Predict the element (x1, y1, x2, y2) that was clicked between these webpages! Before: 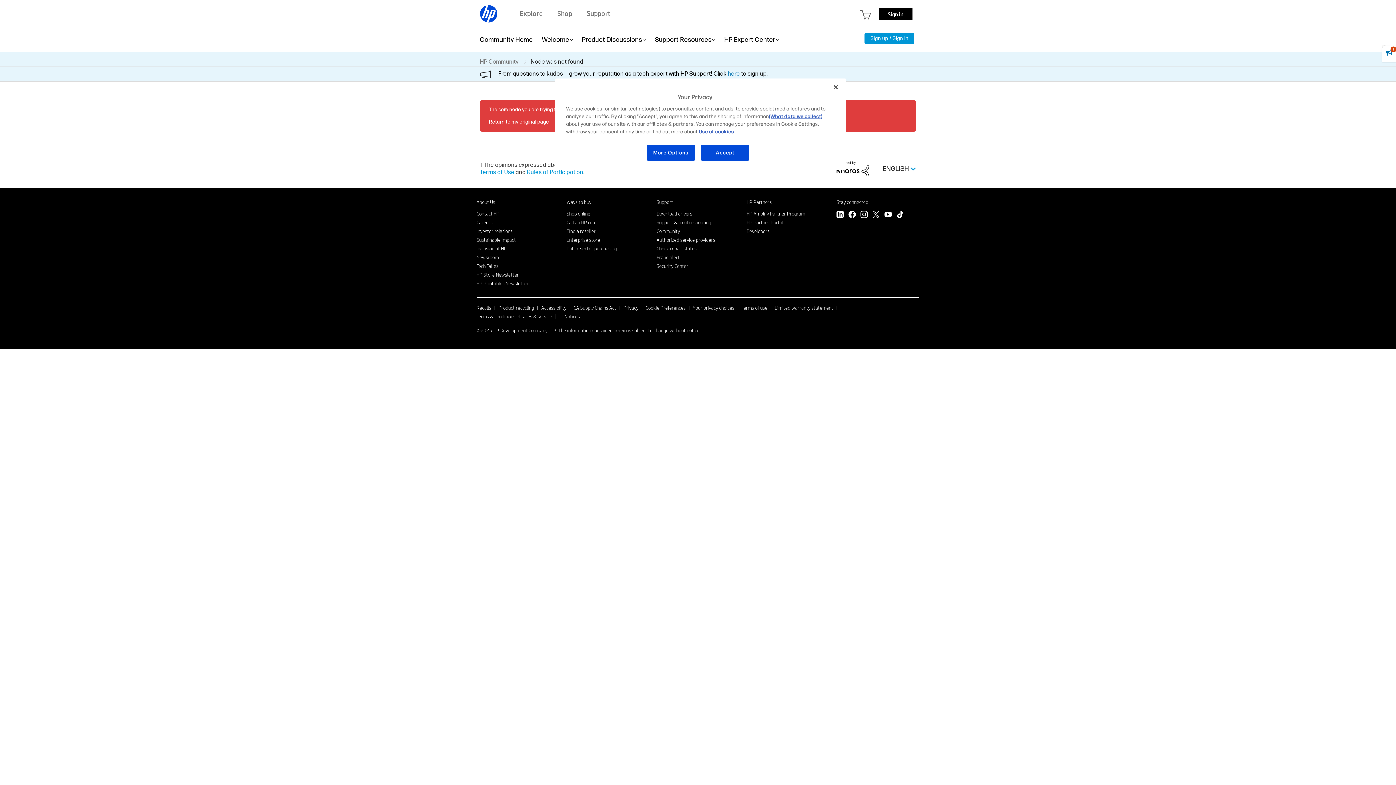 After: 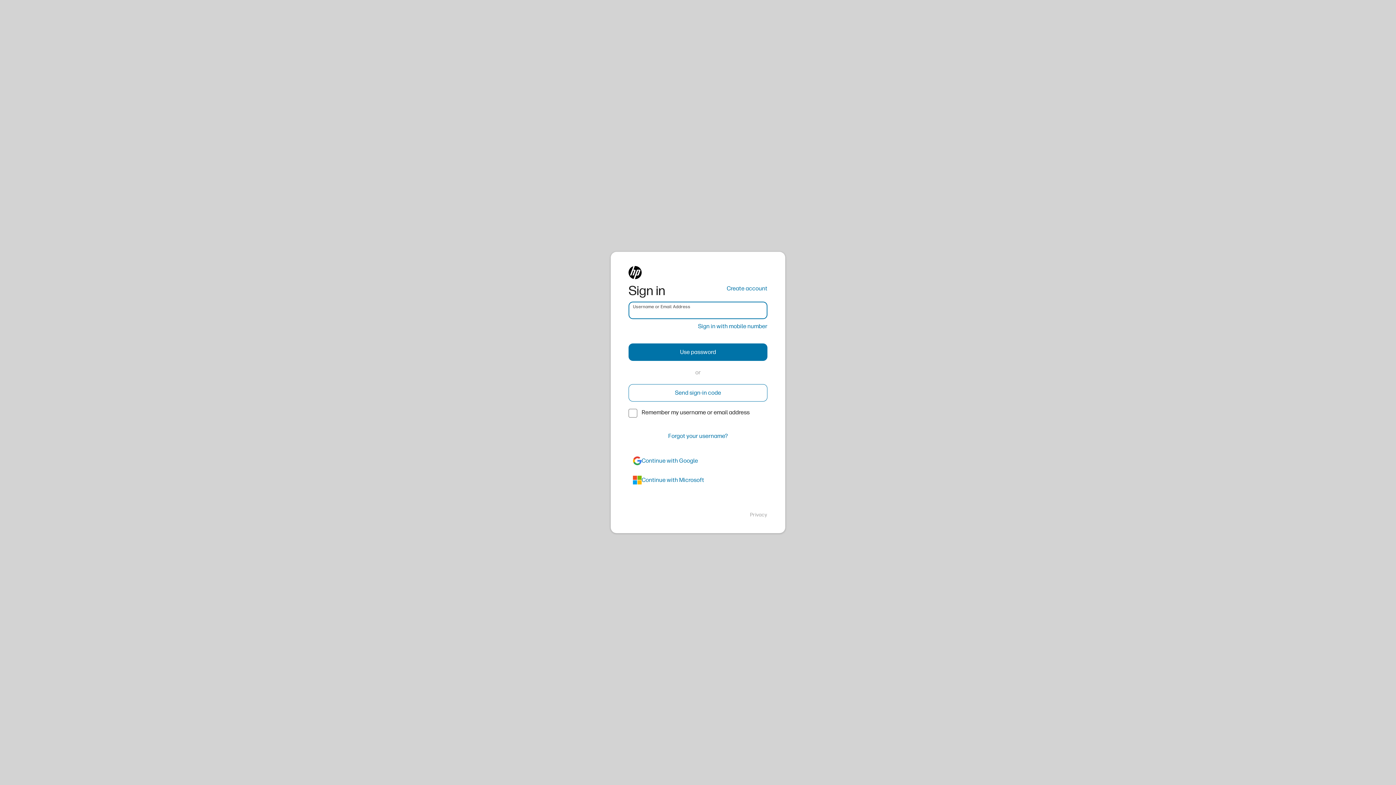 Action: label: Sign up / Sign in bbox: (864, 33, 914, 44)